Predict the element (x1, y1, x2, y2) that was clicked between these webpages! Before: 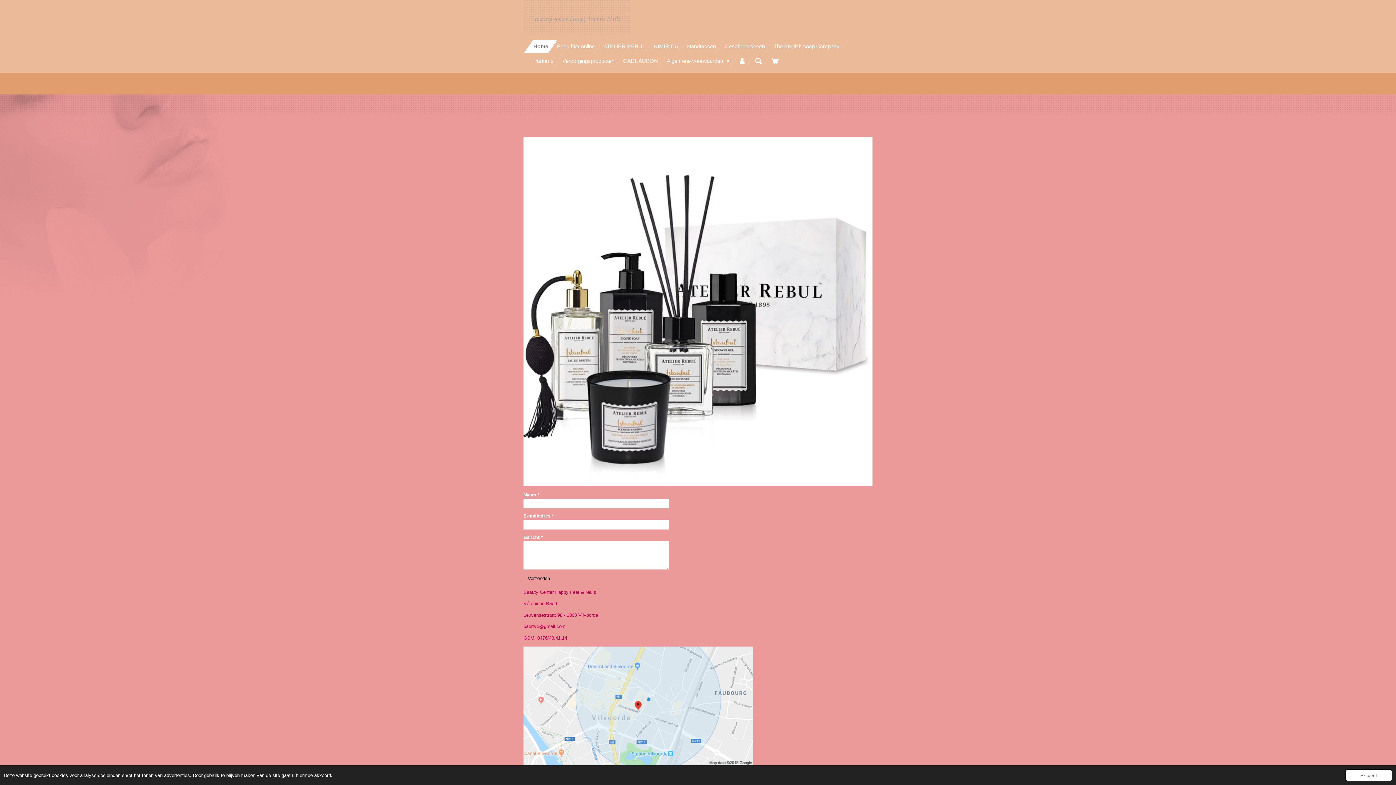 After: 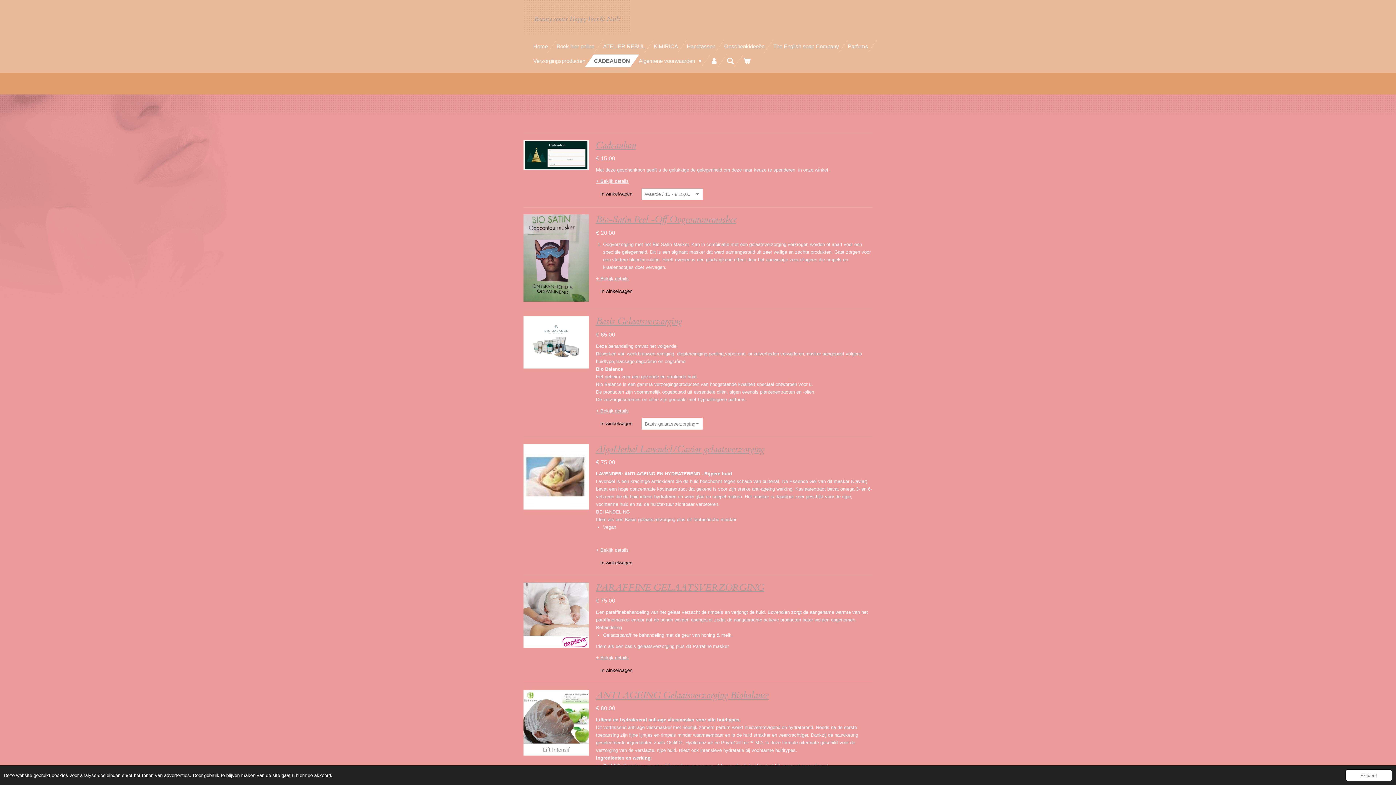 Action: bbox: (618, 54, 662, 67) label: CADEAUBON